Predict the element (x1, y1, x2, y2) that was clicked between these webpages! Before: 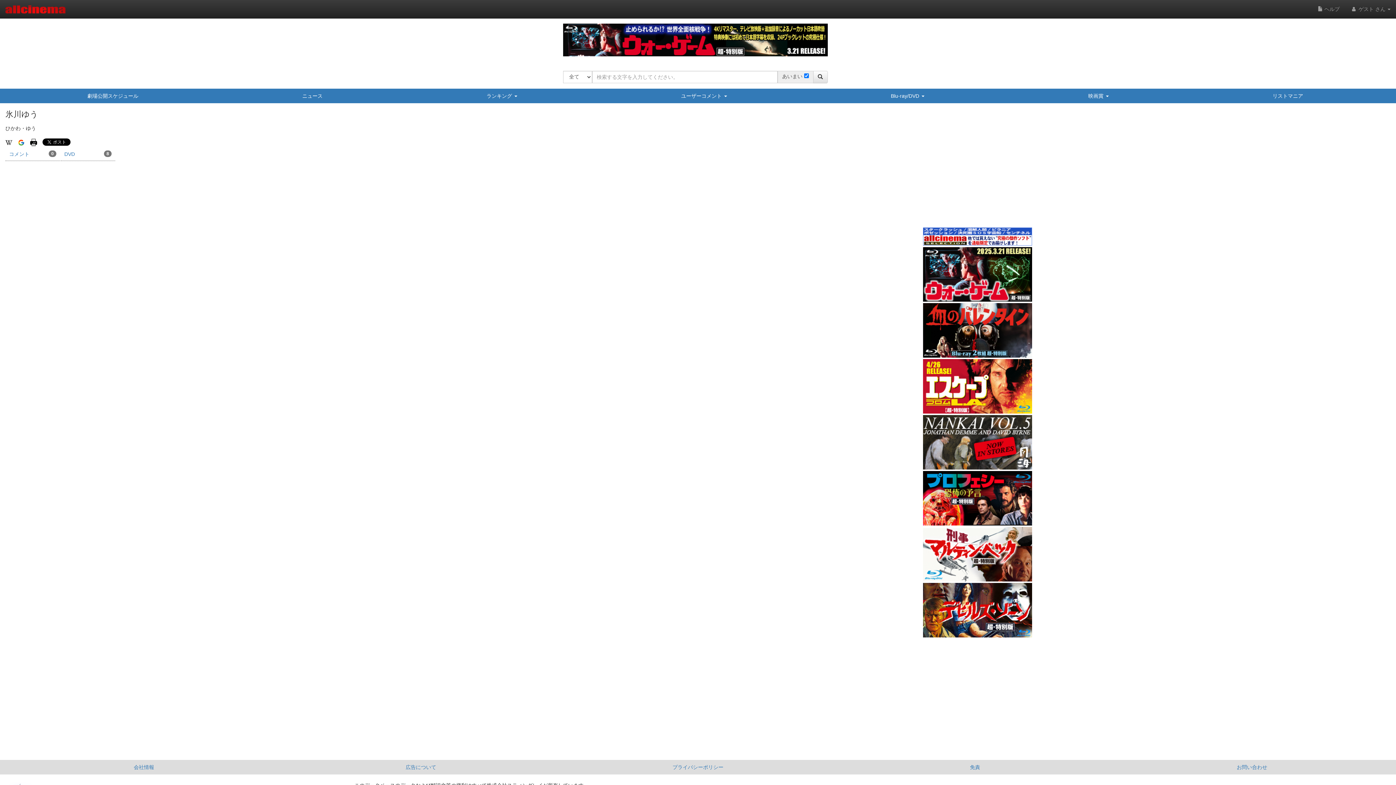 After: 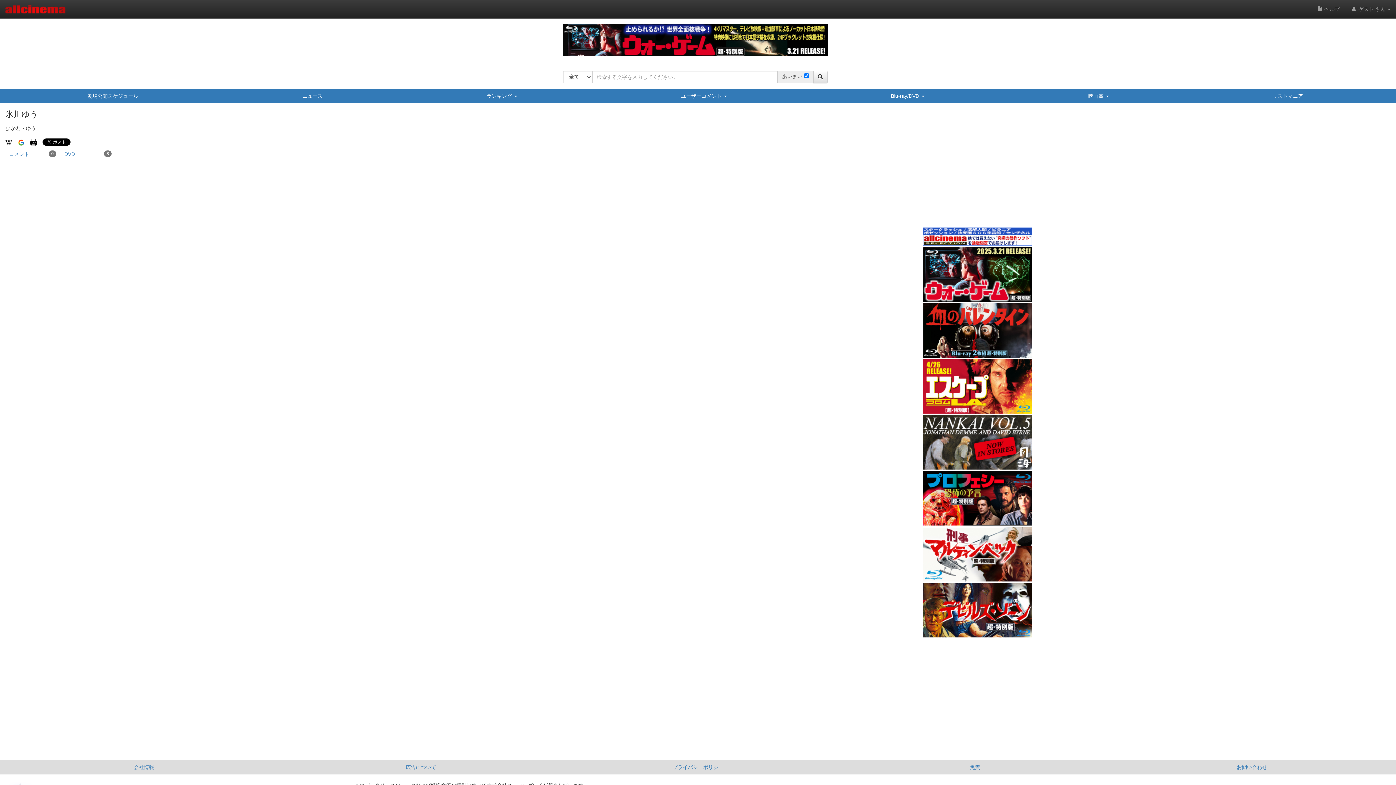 Action: bbox: (563, 36, 827, 42)